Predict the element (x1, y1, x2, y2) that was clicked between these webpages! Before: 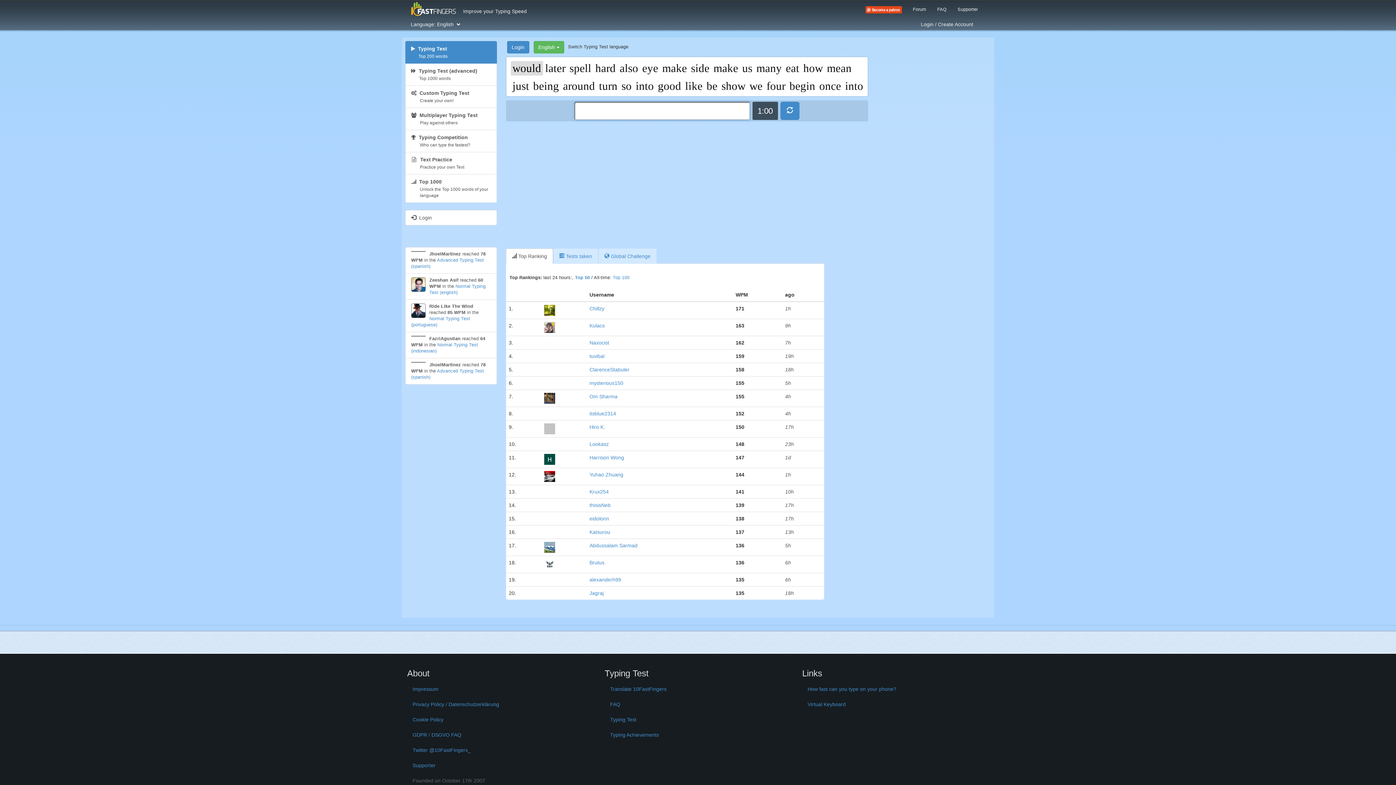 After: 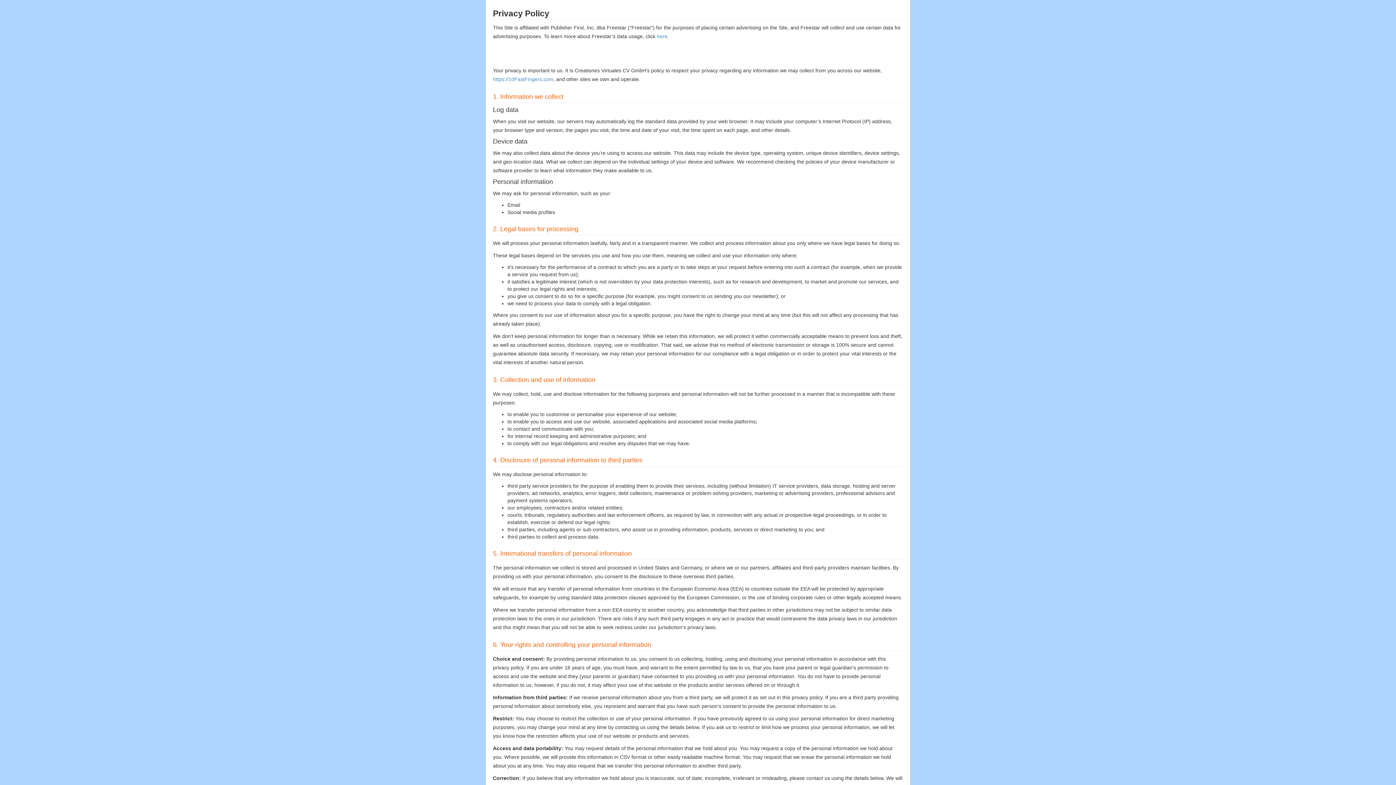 Action: bbox: (407, 697, 593, 711) label: Privacy Policy / Datenschutzerklärung